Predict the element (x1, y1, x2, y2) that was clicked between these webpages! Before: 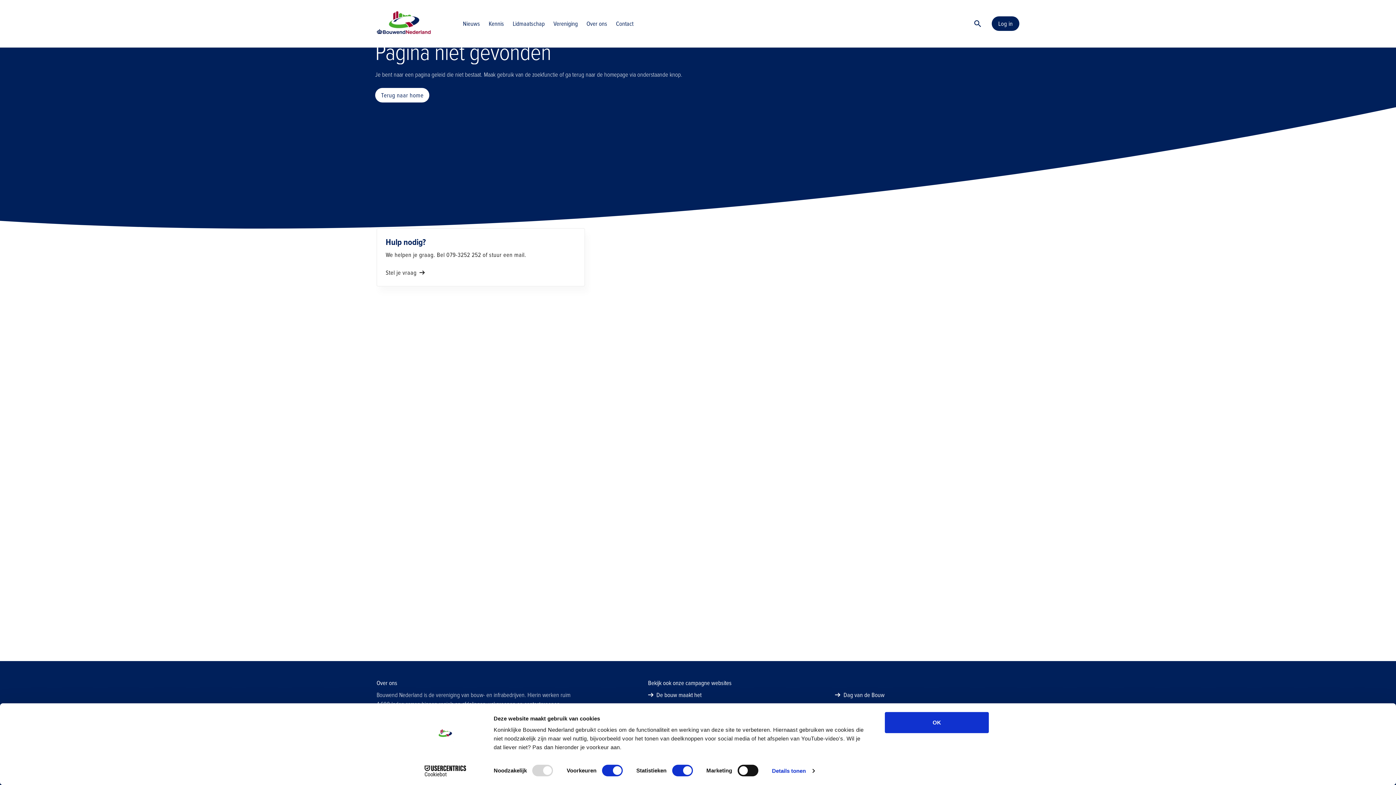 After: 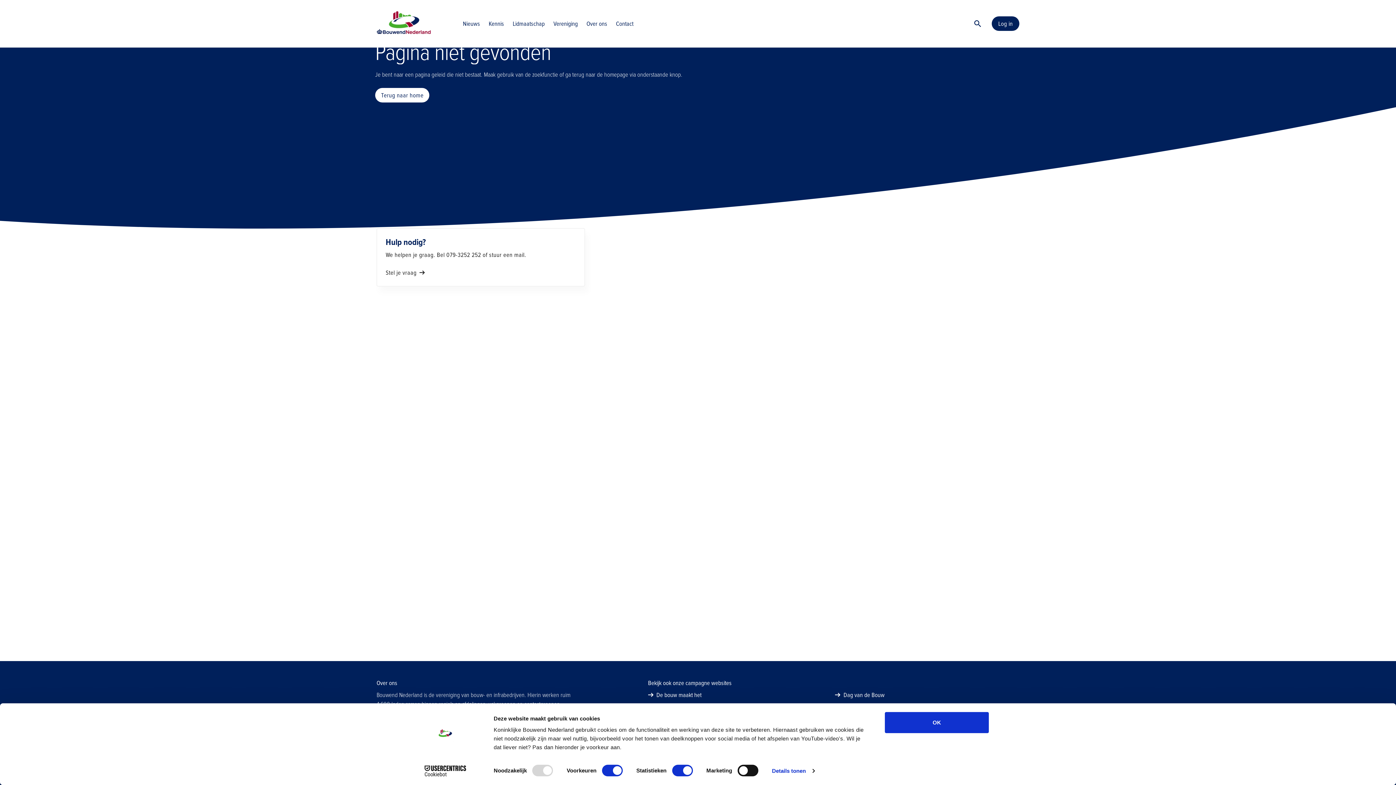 Action: label: De bouw maakt het bbox: (648, 690, 832, 700)